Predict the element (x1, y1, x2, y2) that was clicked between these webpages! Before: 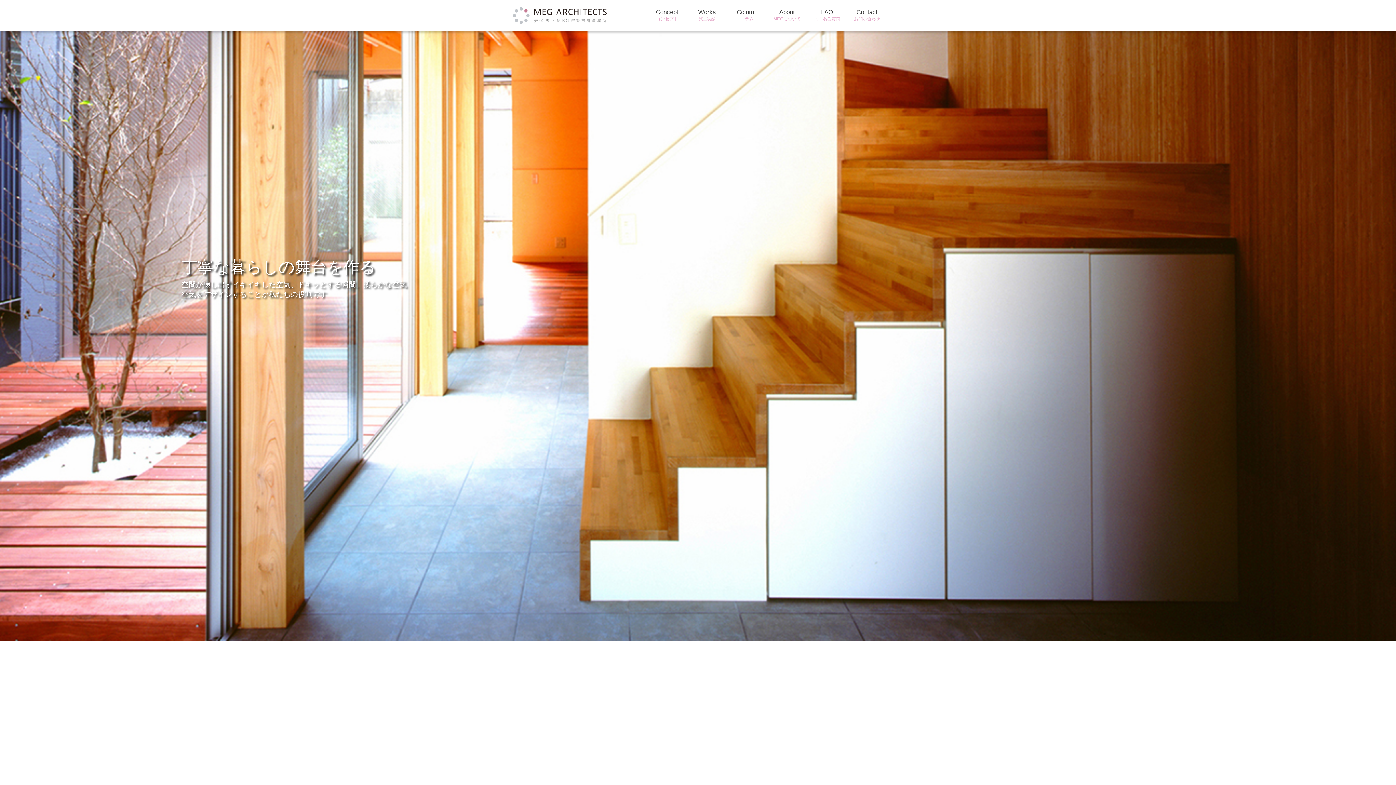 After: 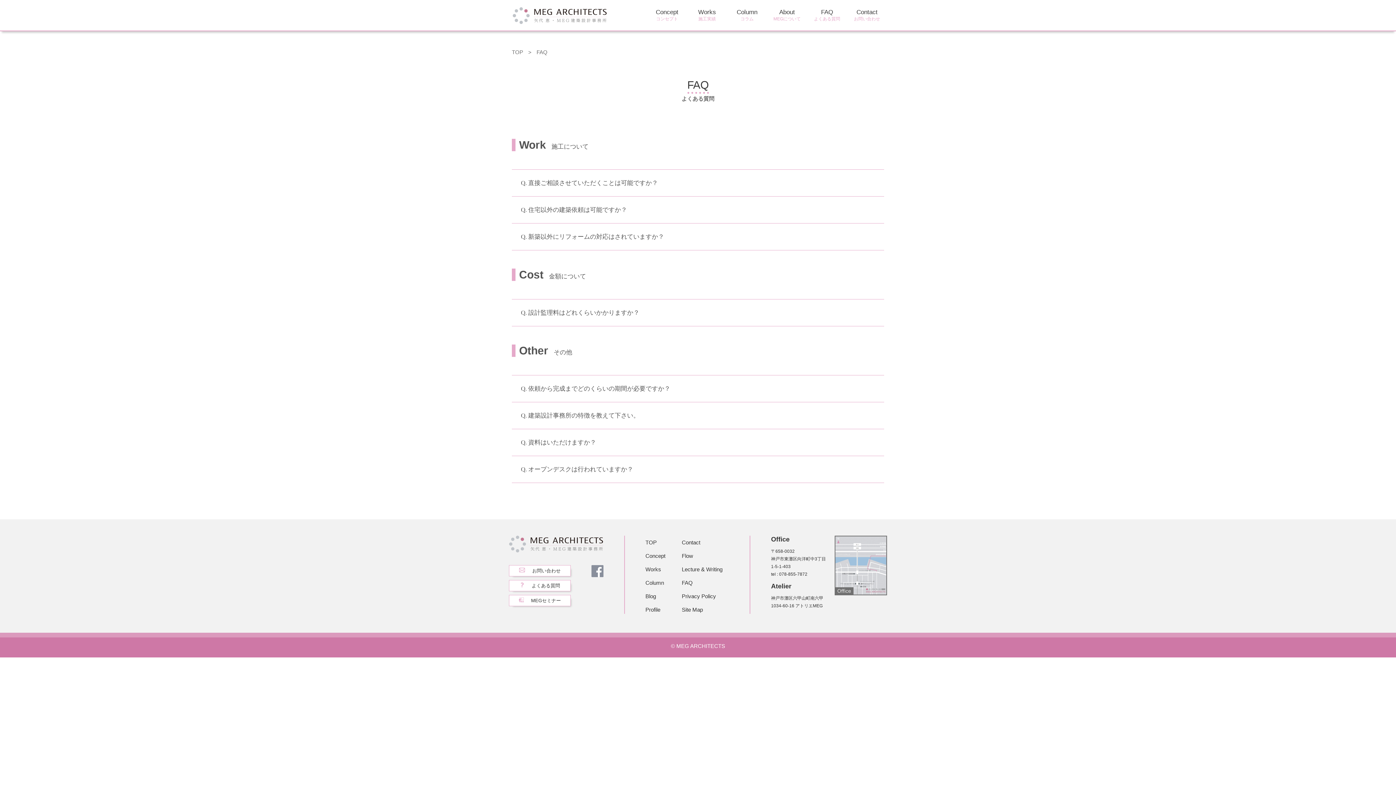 Action: bbox: (807, 8, 847, 22) label: FAQ
よくある質問